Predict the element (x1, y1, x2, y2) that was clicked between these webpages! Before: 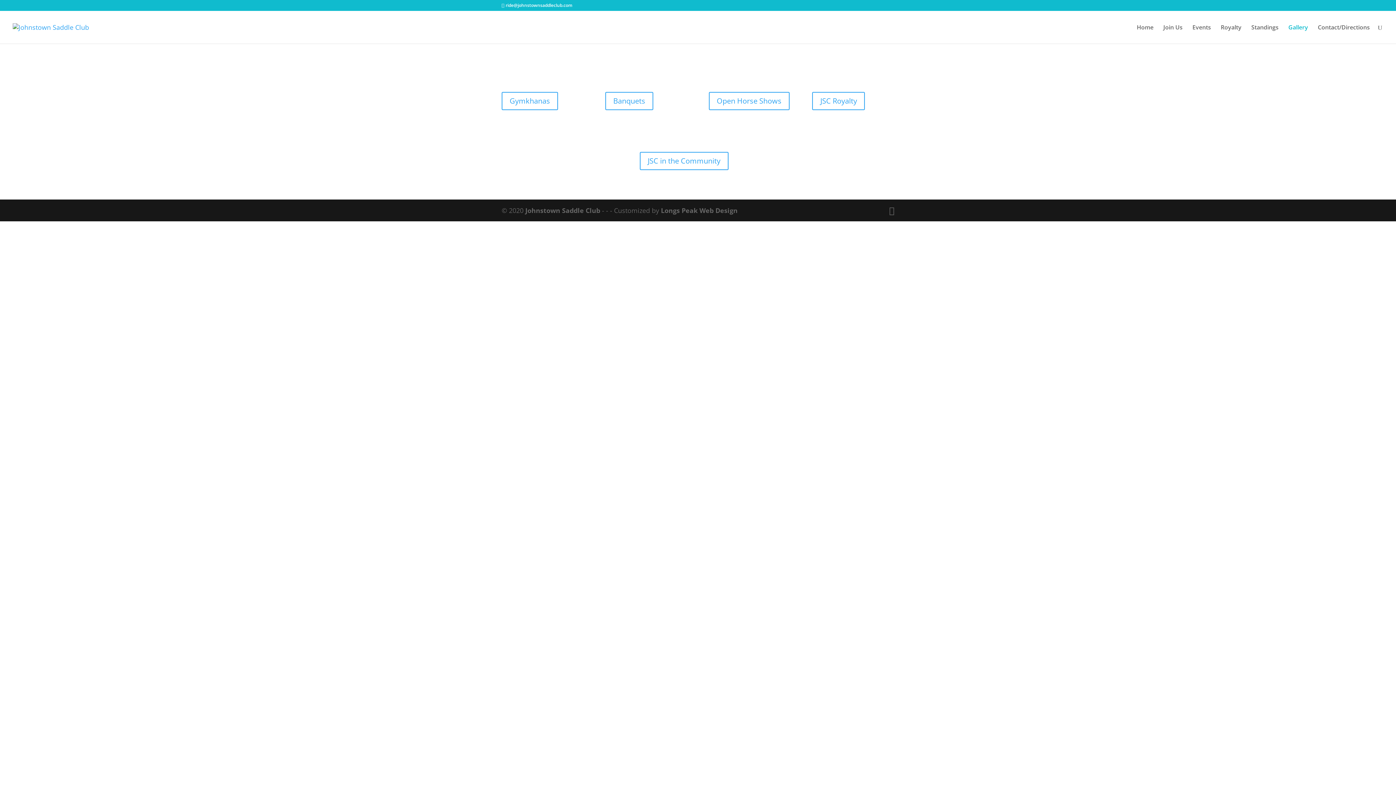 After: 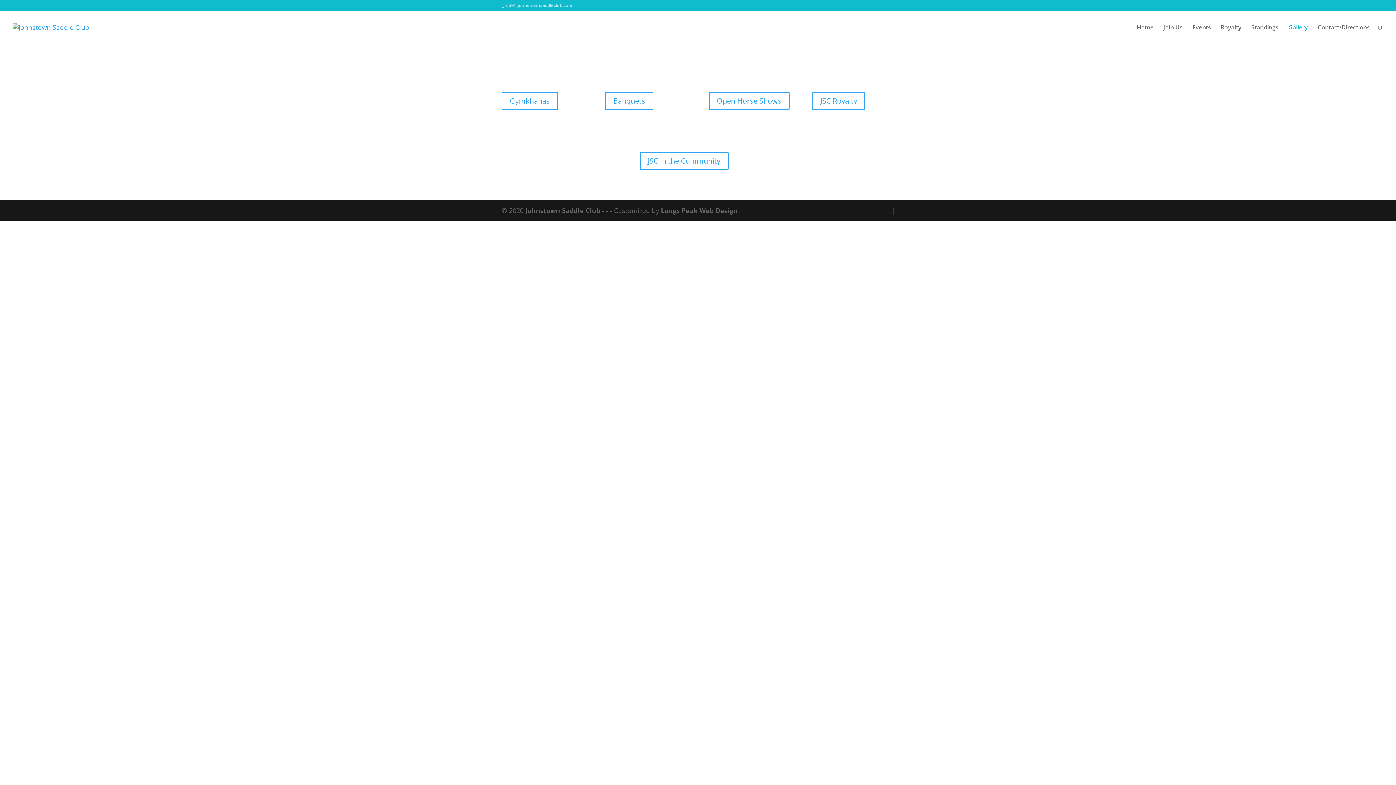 Action: label: ride@johnstownsaddleclub.com bbox: (501, 2, 572, 8)